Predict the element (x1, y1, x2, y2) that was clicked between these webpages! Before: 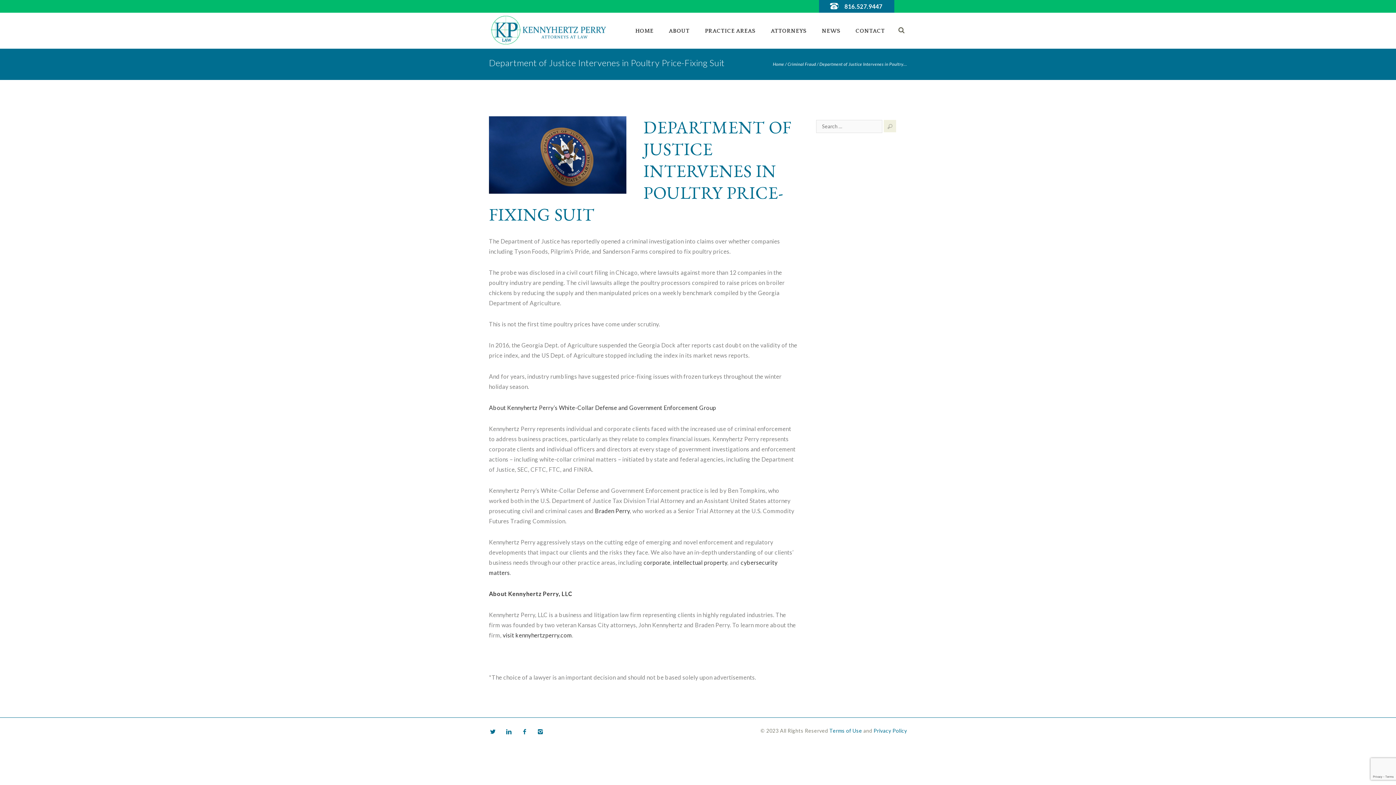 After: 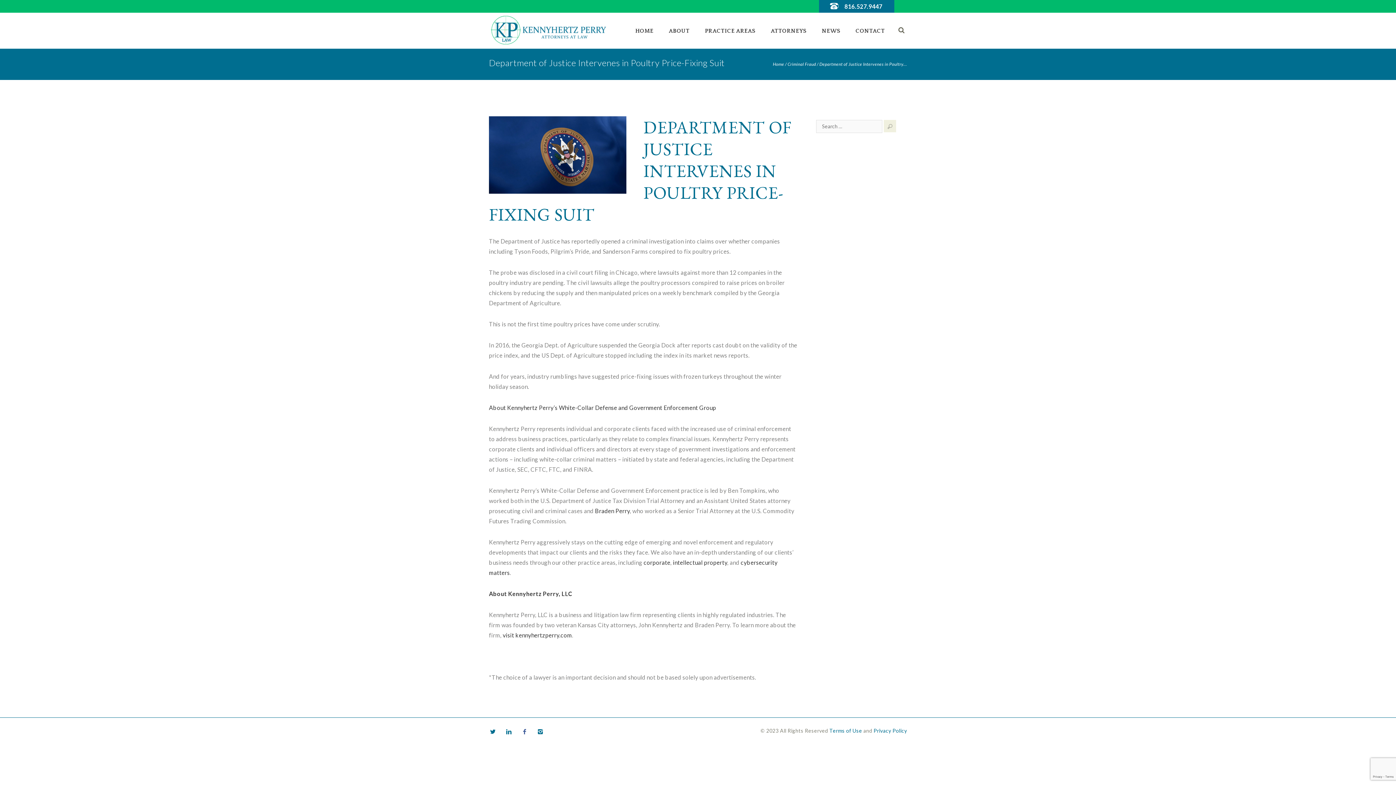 Action: bbox: (520, 726, 529, 735)